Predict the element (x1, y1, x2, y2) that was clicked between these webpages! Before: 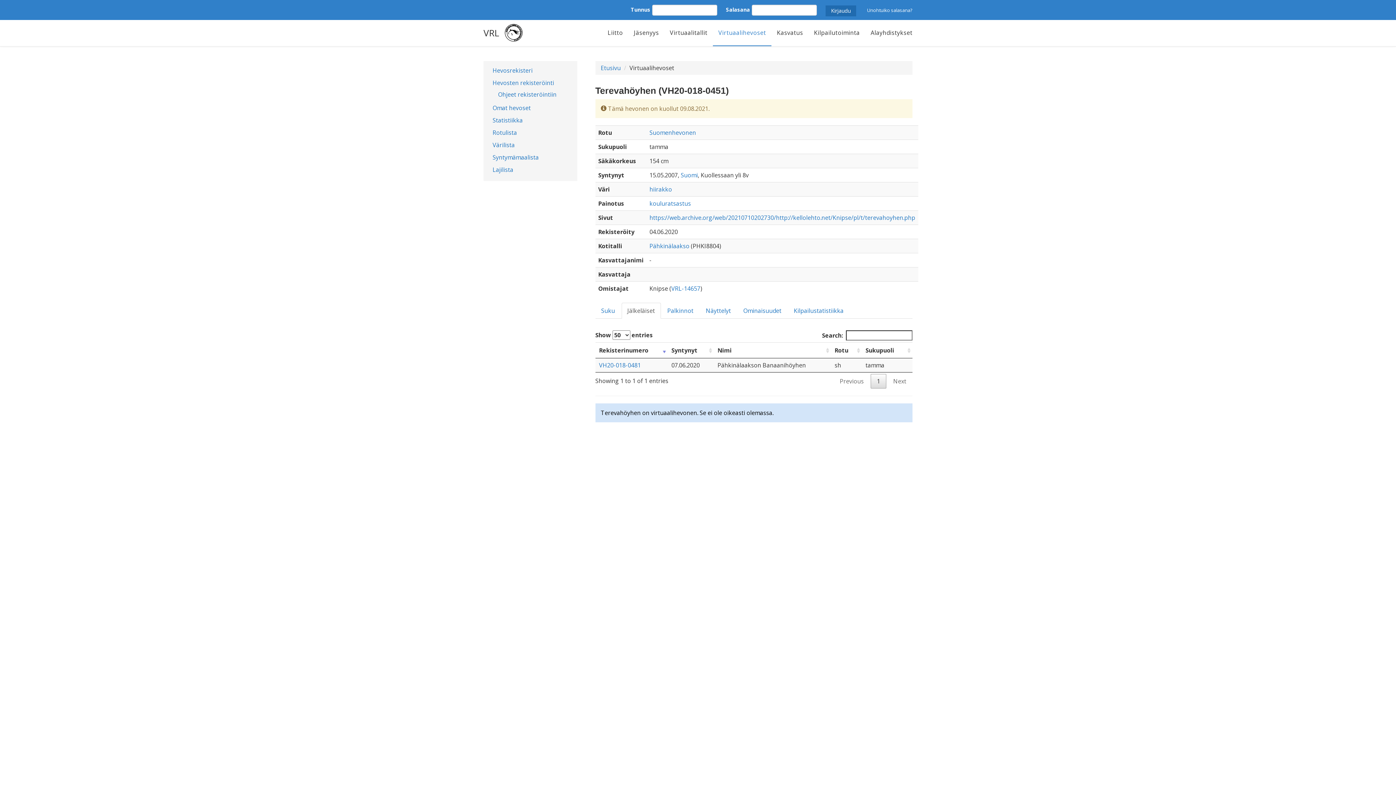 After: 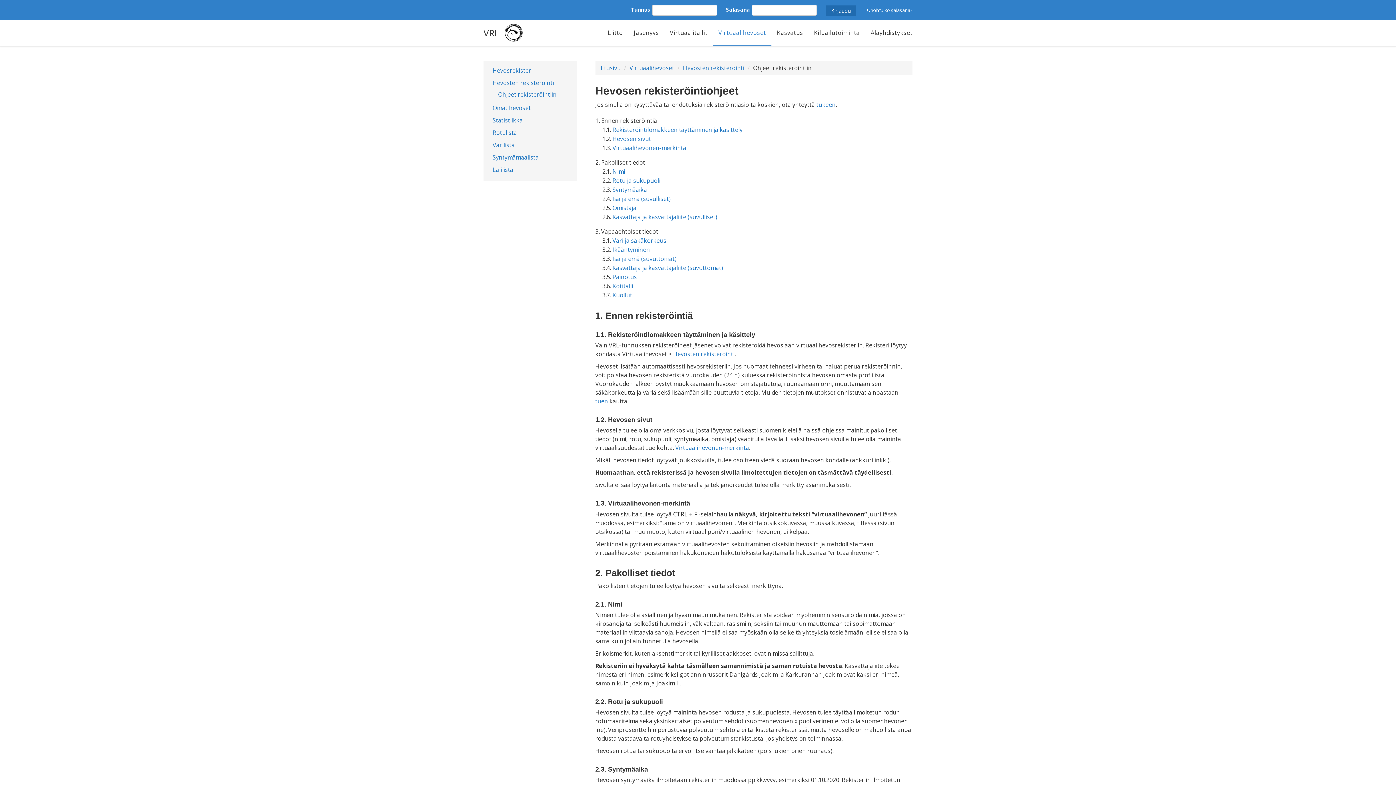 Action: label: Ohjeet rekisteröintiin bbox: (487, 88, 571, 100)